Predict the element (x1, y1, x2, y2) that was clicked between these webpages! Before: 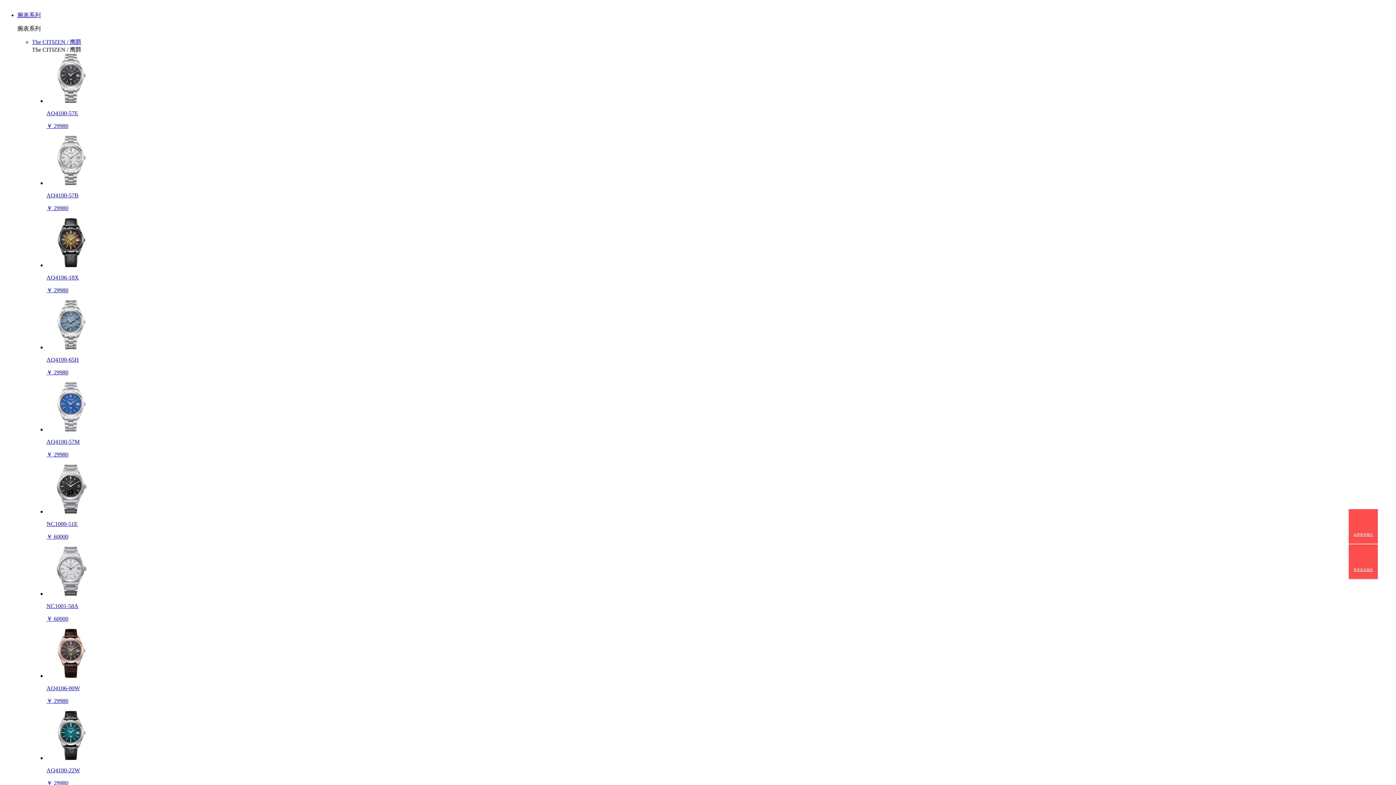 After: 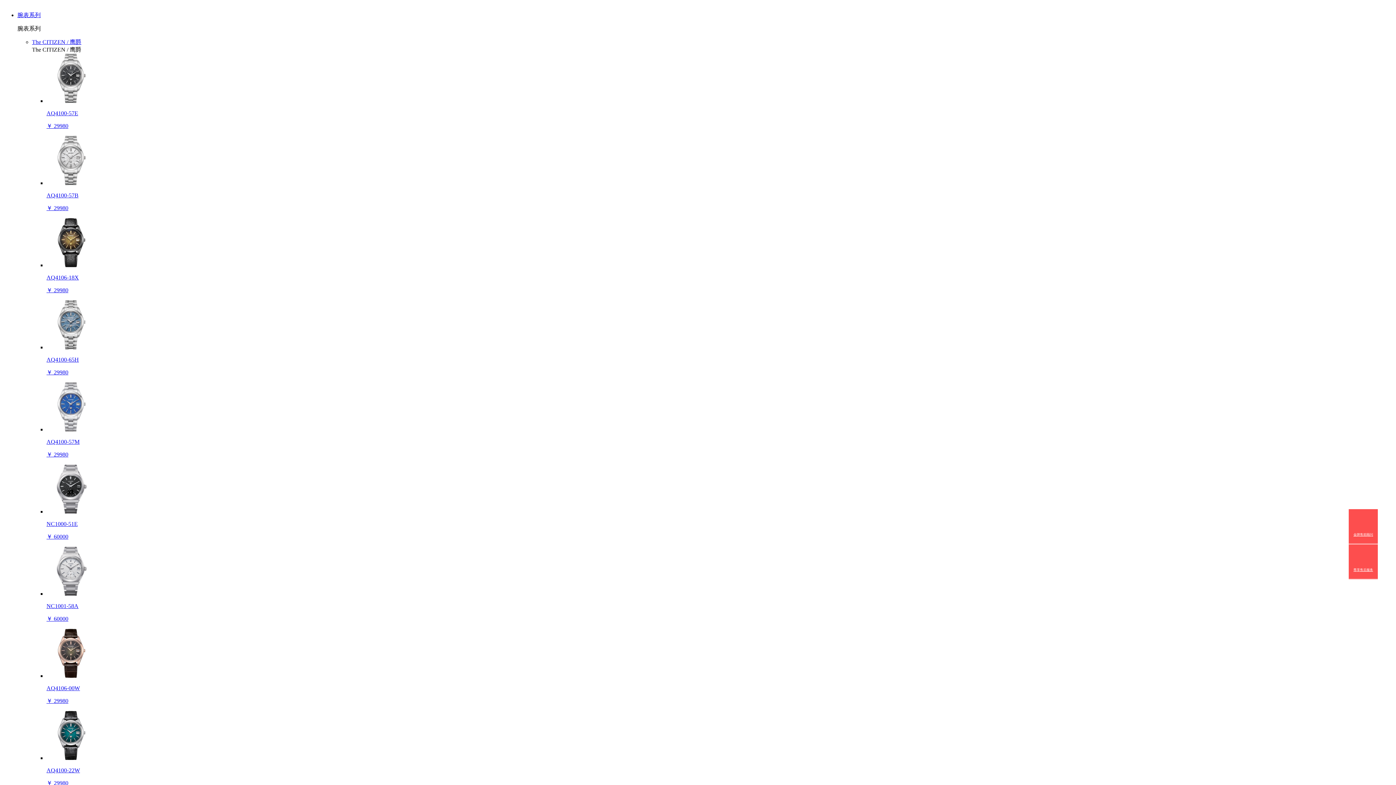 Action: bbox: (1349, 509, 1378, 544) label: 金牌售前顾问